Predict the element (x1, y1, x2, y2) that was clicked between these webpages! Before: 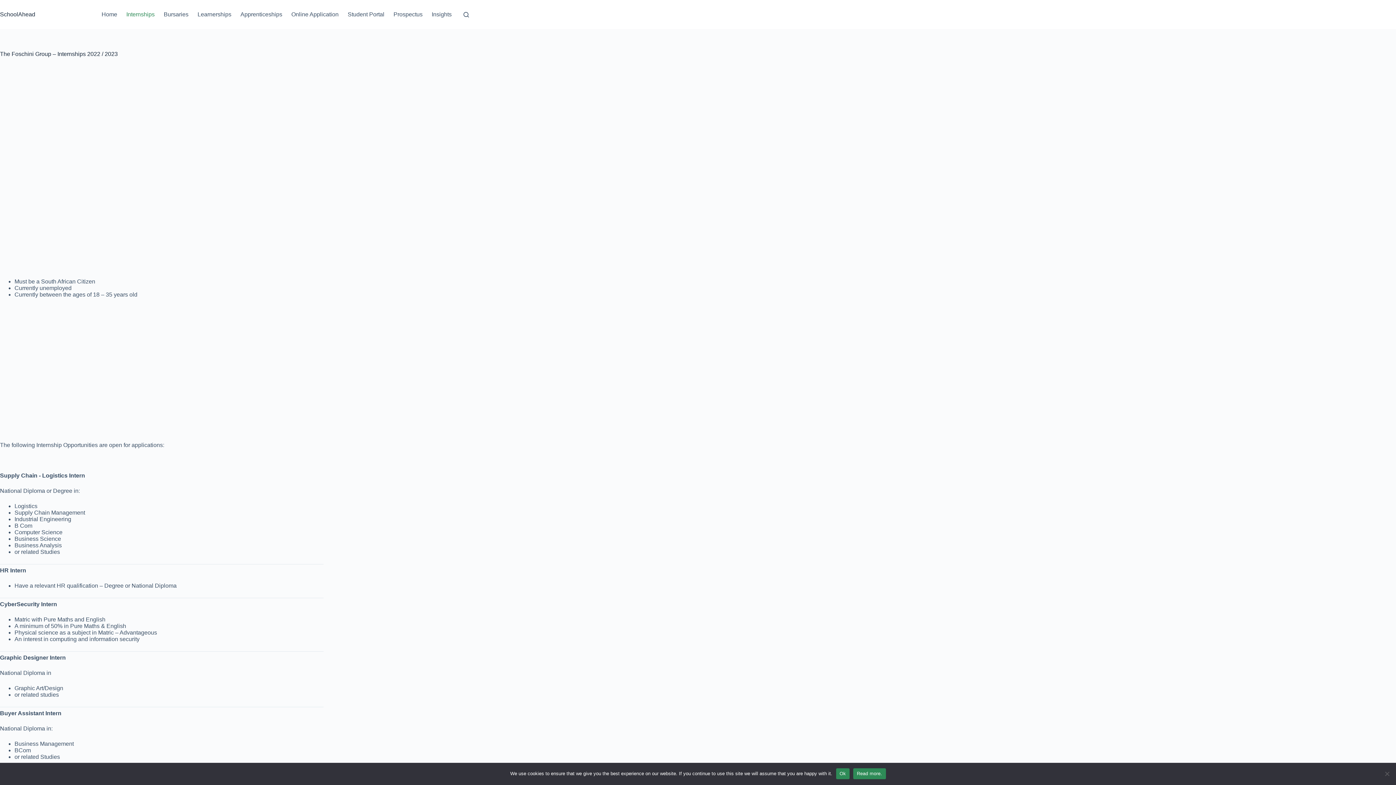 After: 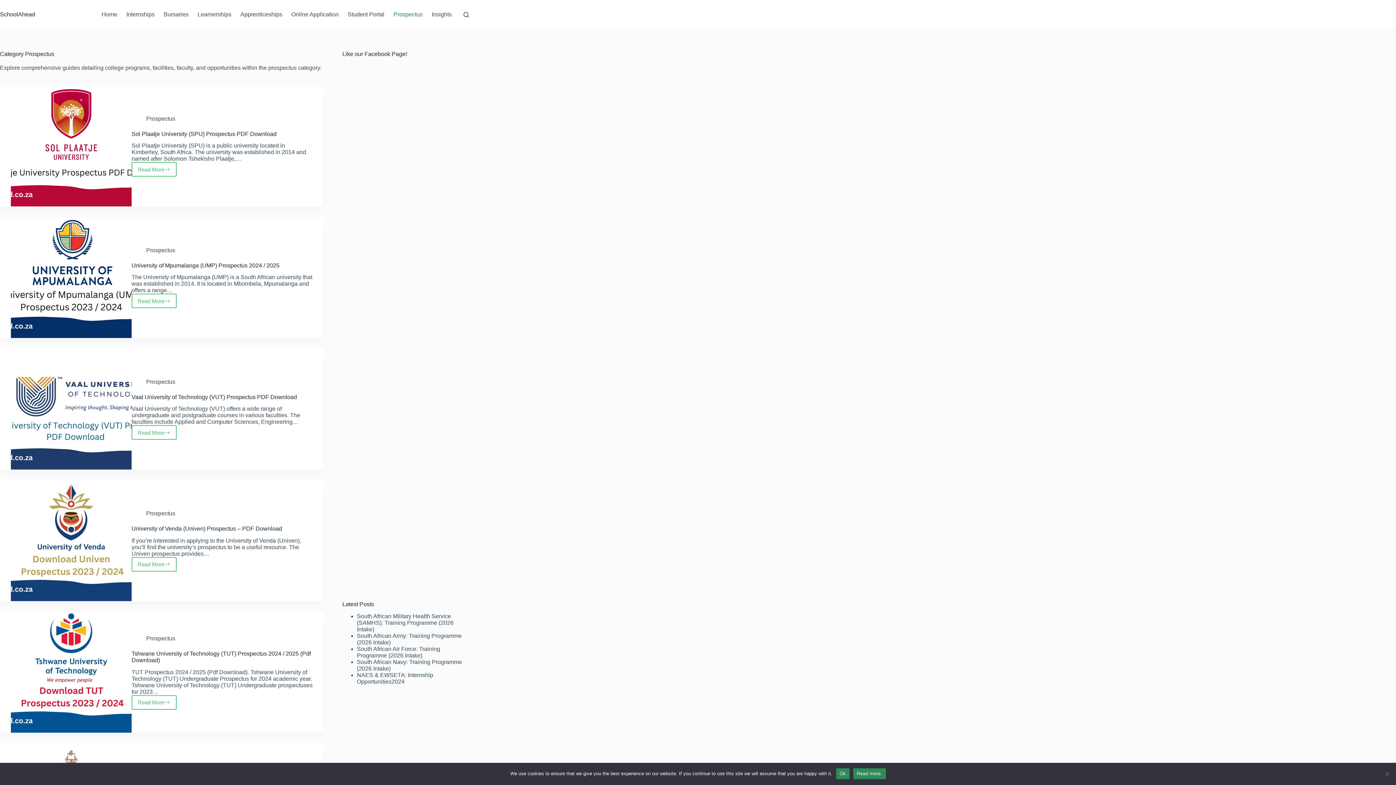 Action: label: Prospectus bbox: (389, 0, 427, 29)